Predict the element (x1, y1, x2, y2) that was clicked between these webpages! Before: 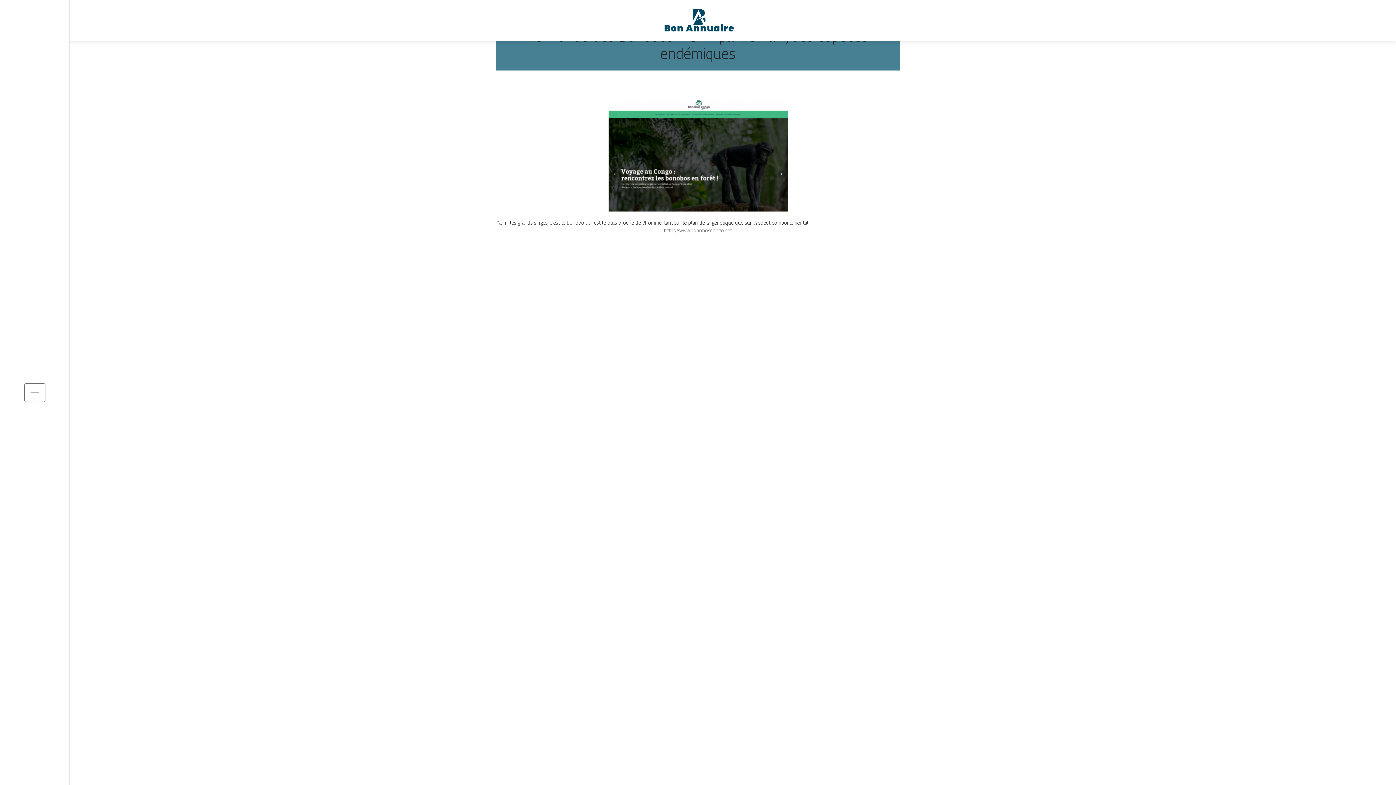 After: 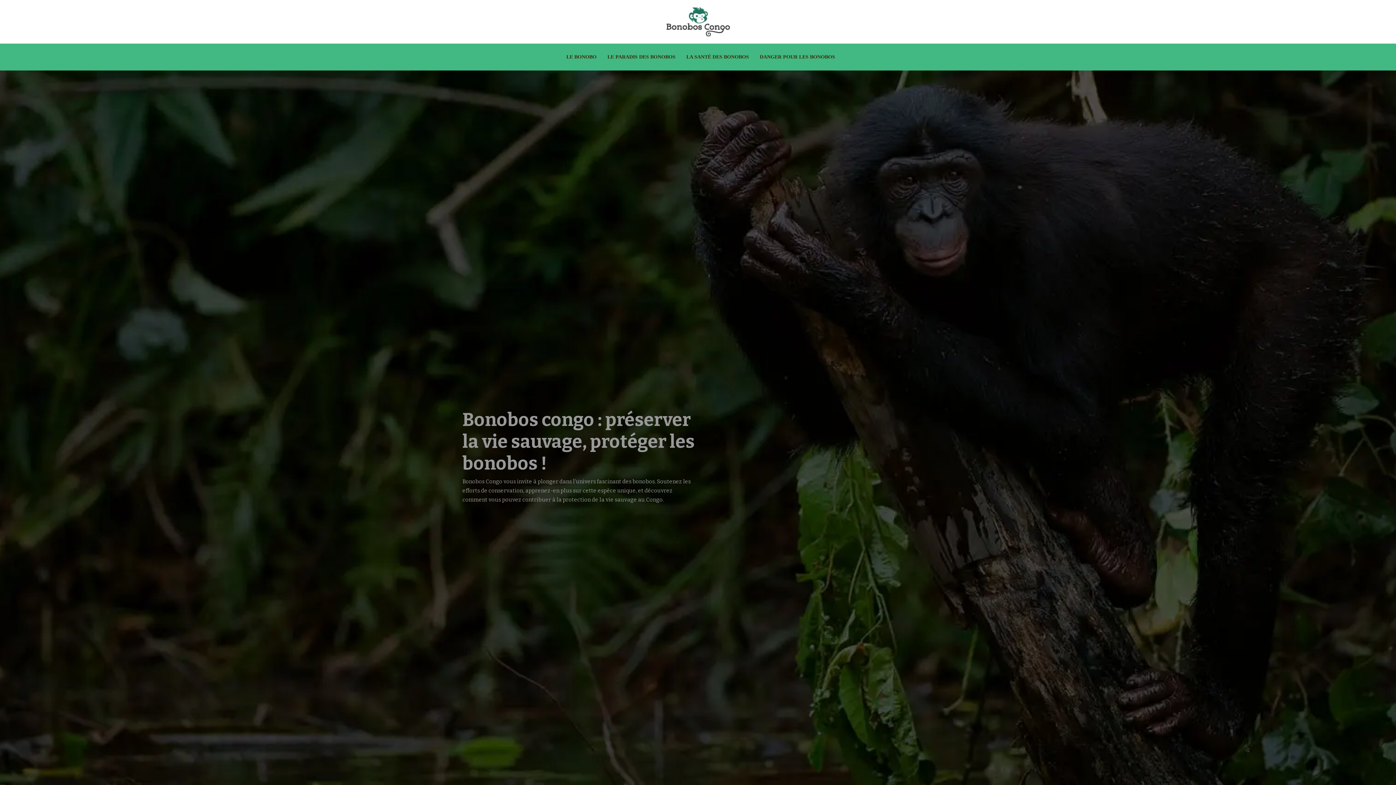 Action: label: https://www.bonoboscongo.net bbox: (664, 227, 732, 233)